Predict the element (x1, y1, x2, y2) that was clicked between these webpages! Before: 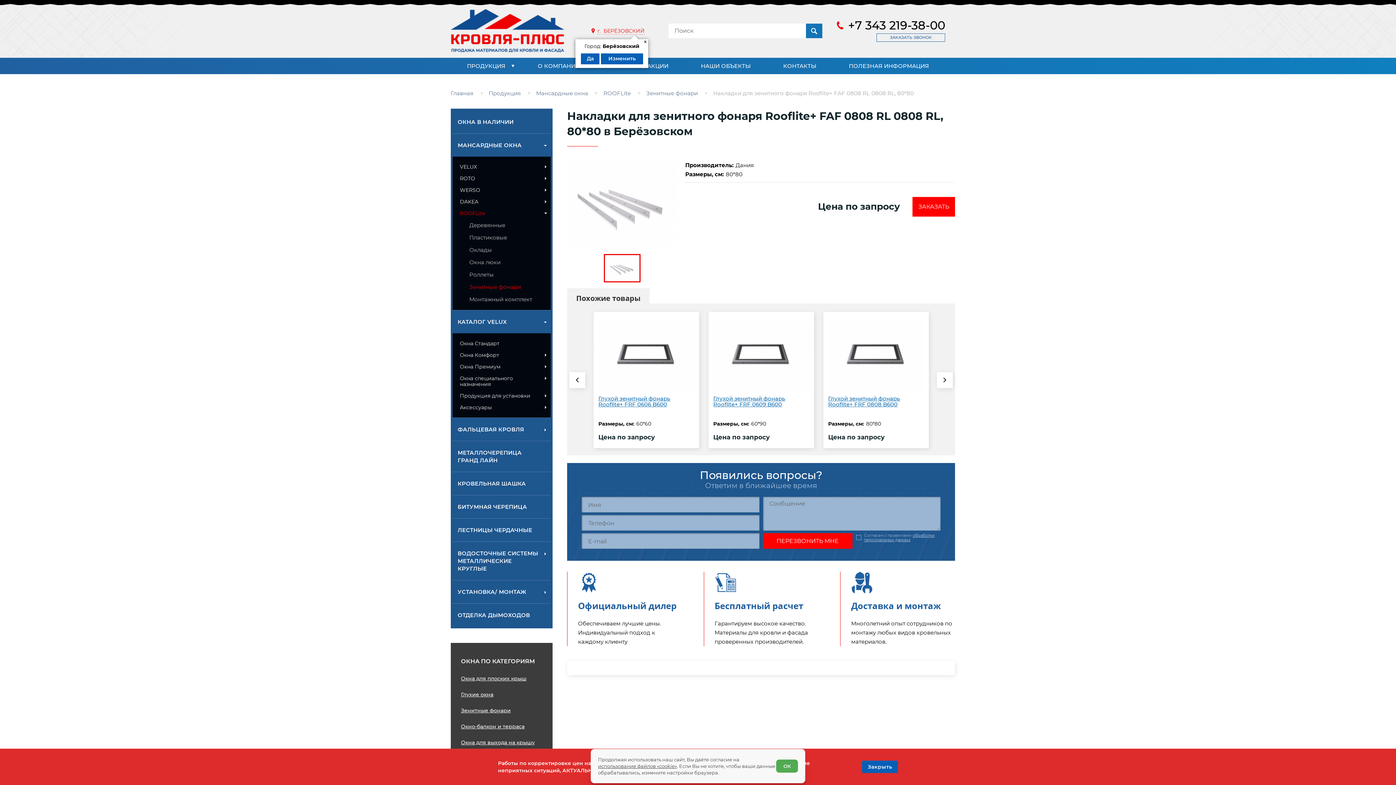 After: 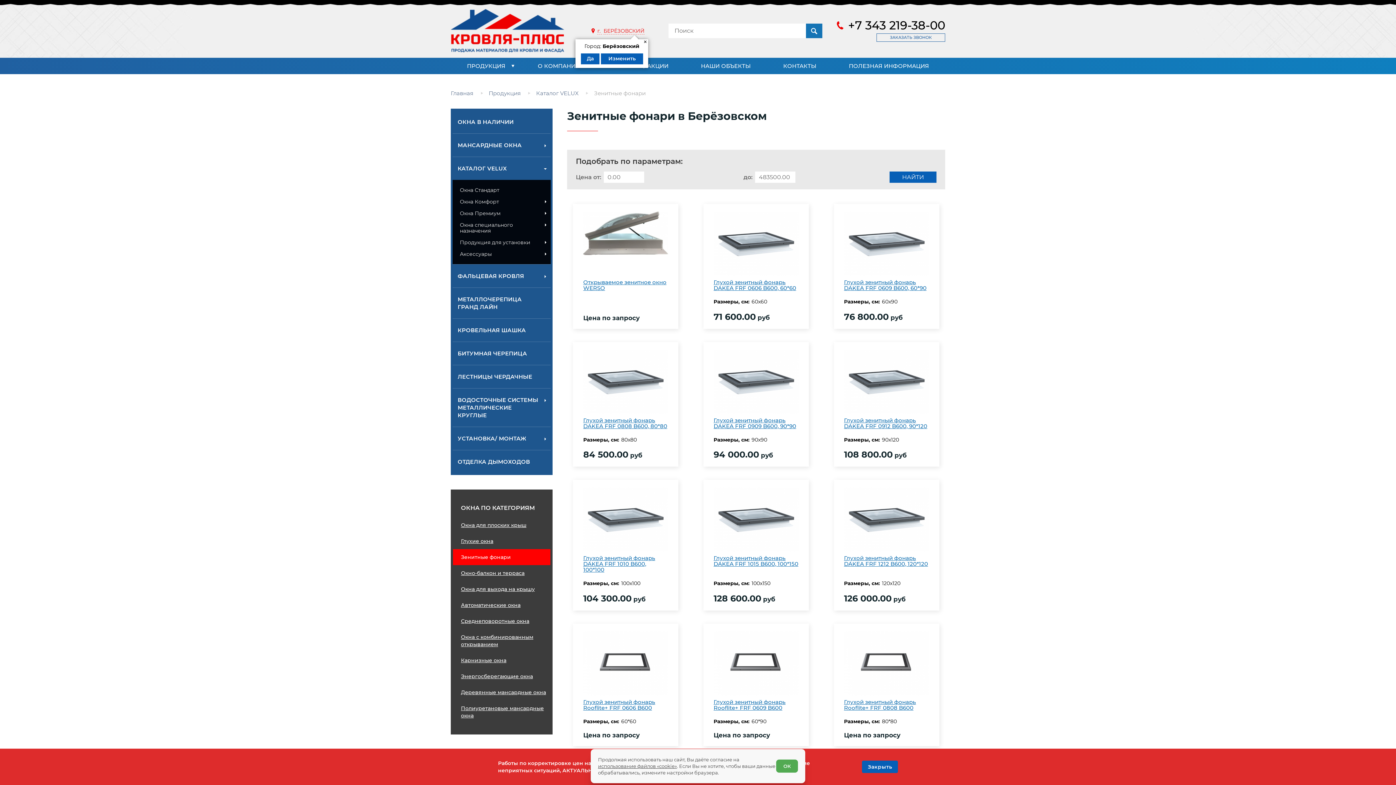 Action: label: Зенитные фонари bbox: (453, 702, 510, 718)